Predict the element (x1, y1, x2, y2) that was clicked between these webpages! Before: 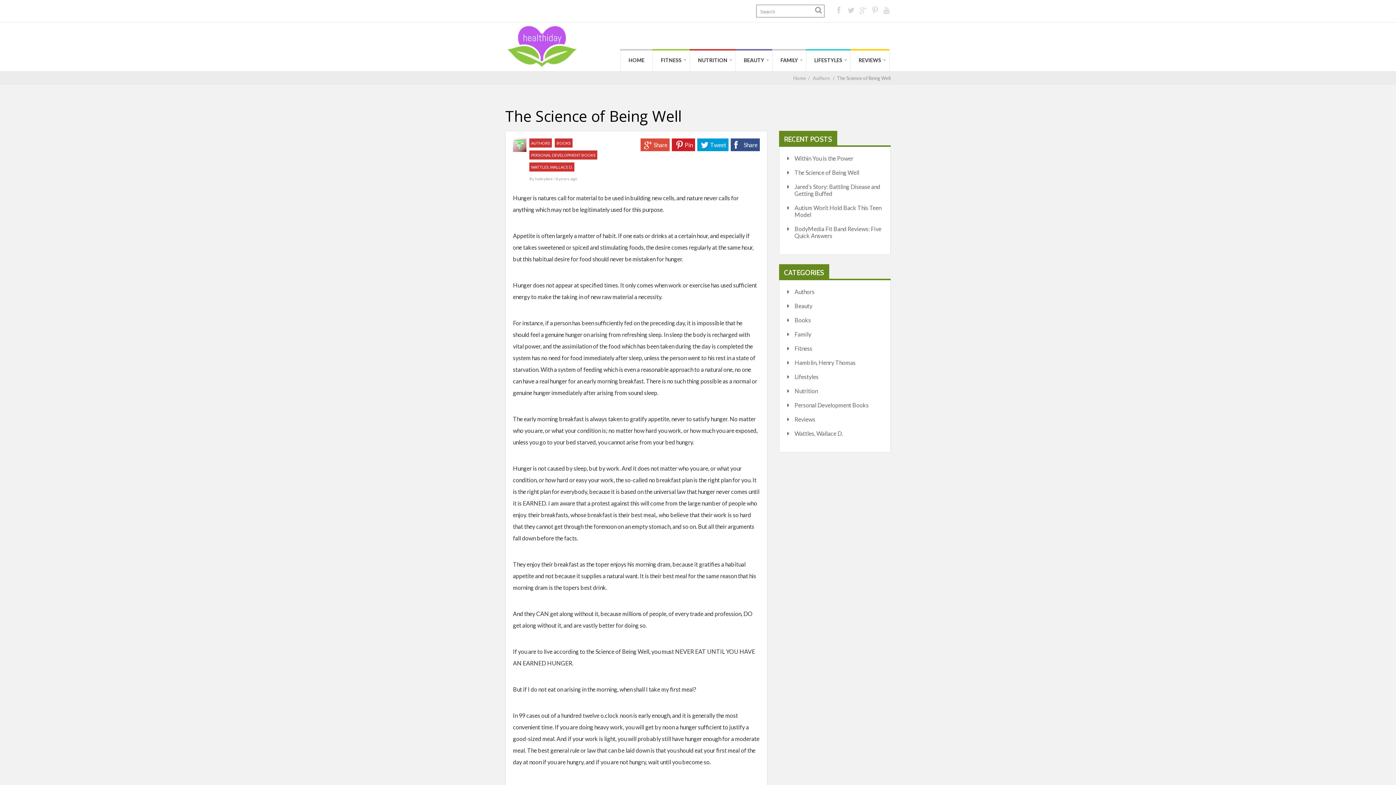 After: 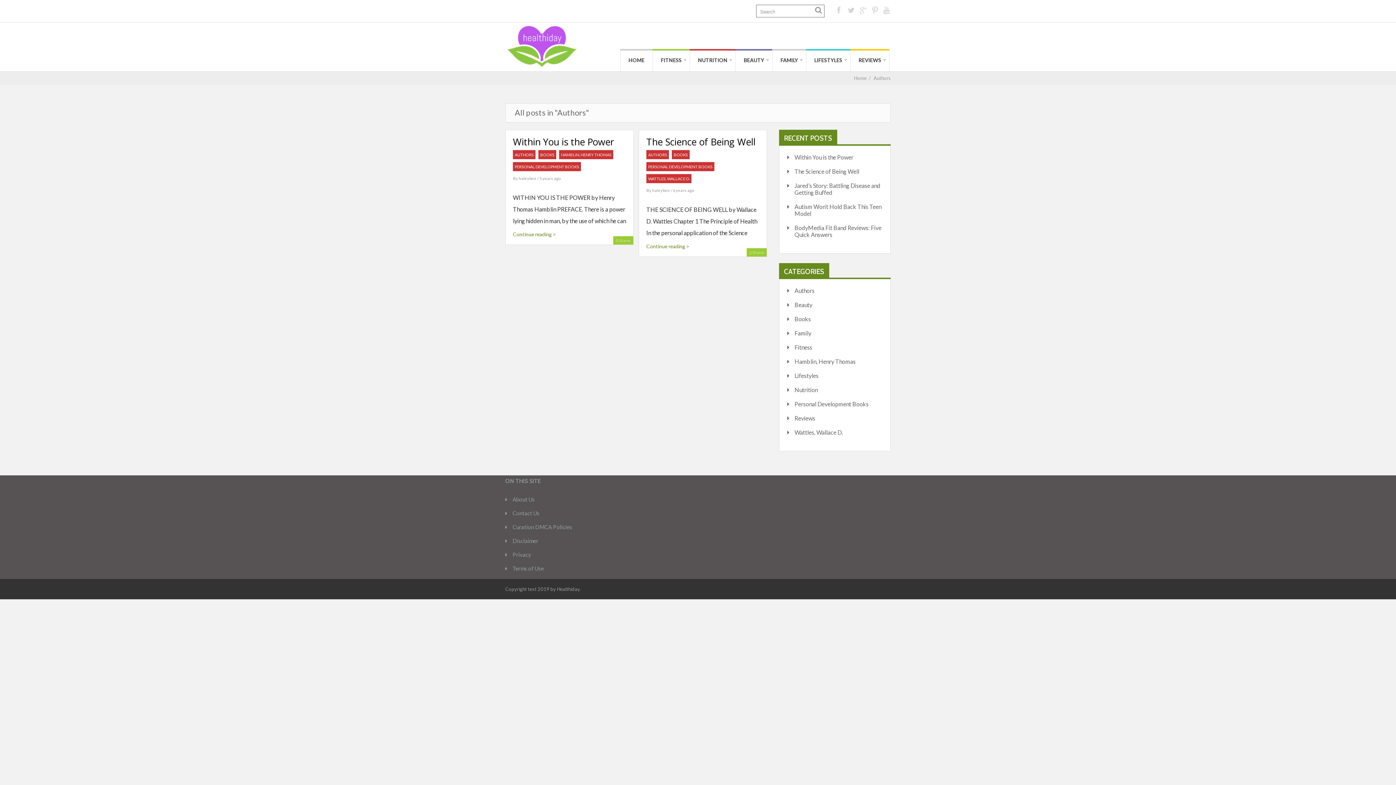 Action: label: Authors bbox: (787, 288, 814, 295)